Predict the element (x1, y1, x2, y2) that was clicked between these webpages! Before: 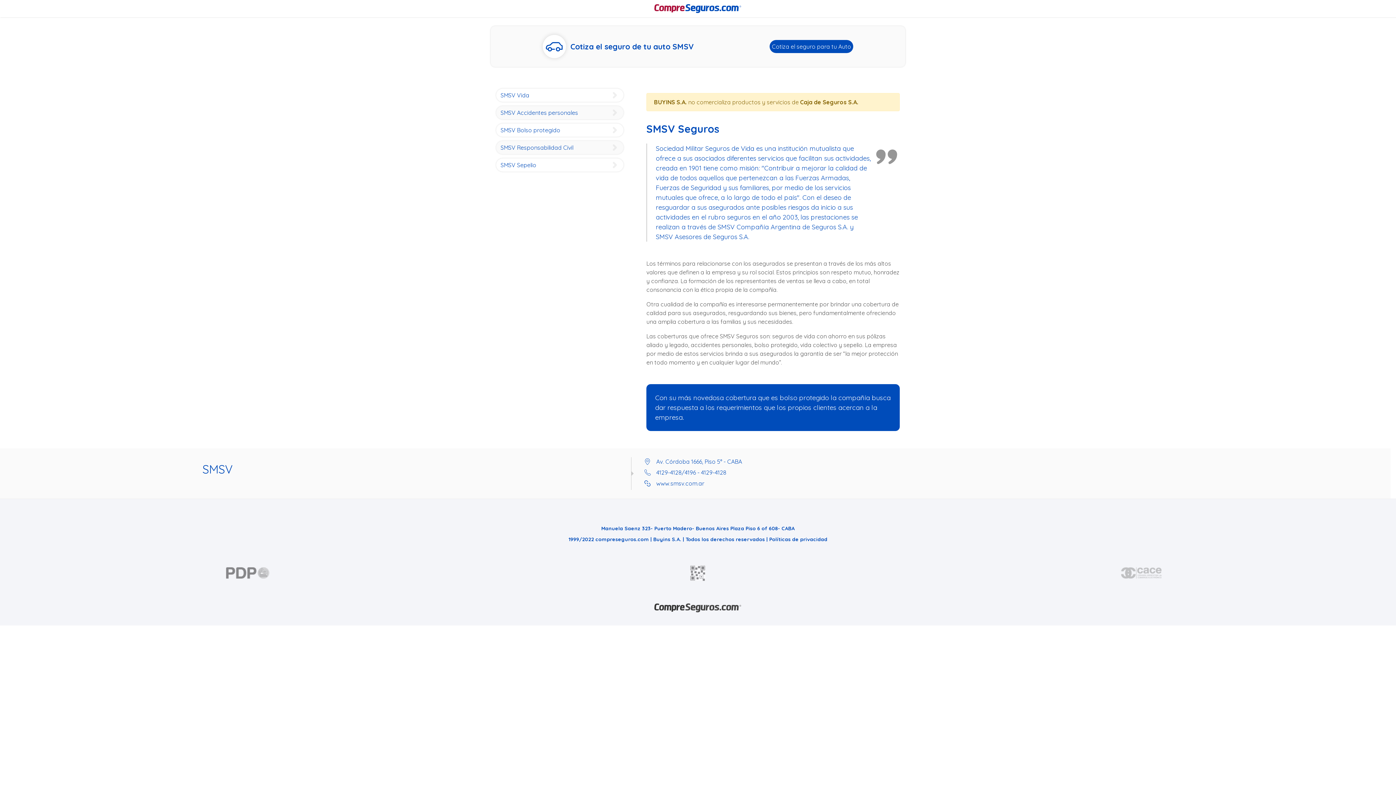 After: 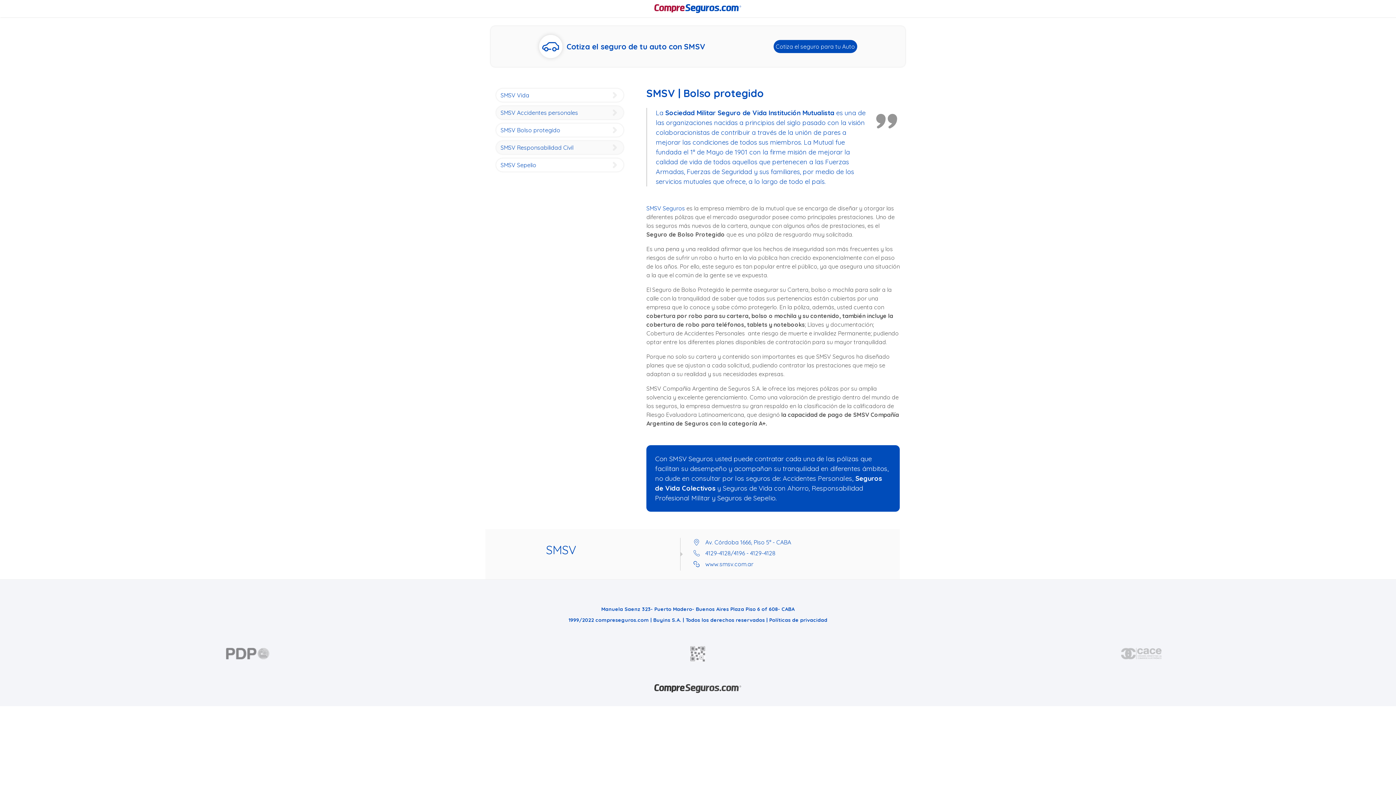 Action: bbox: (500, 126, 610, 133) label: SMSV Seguros Bolso Protegido